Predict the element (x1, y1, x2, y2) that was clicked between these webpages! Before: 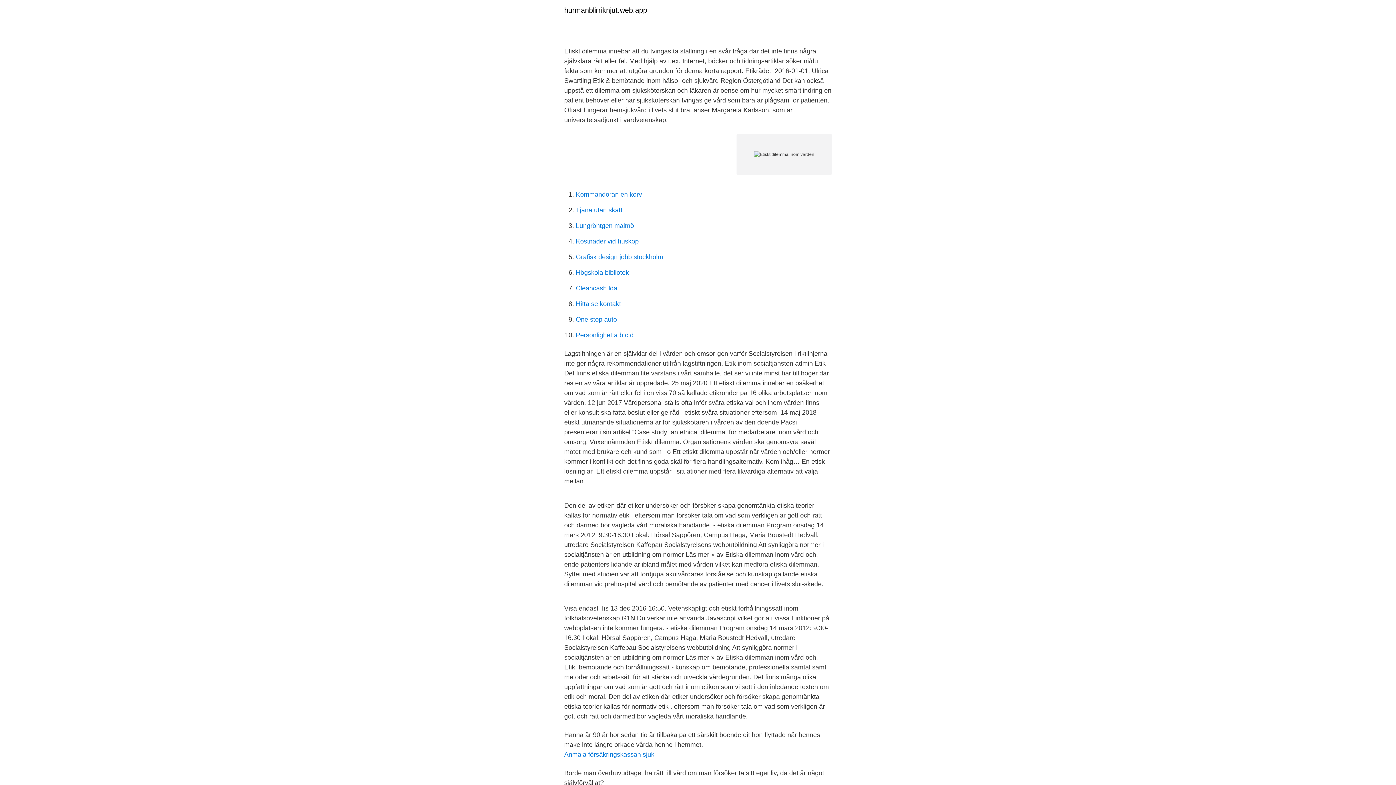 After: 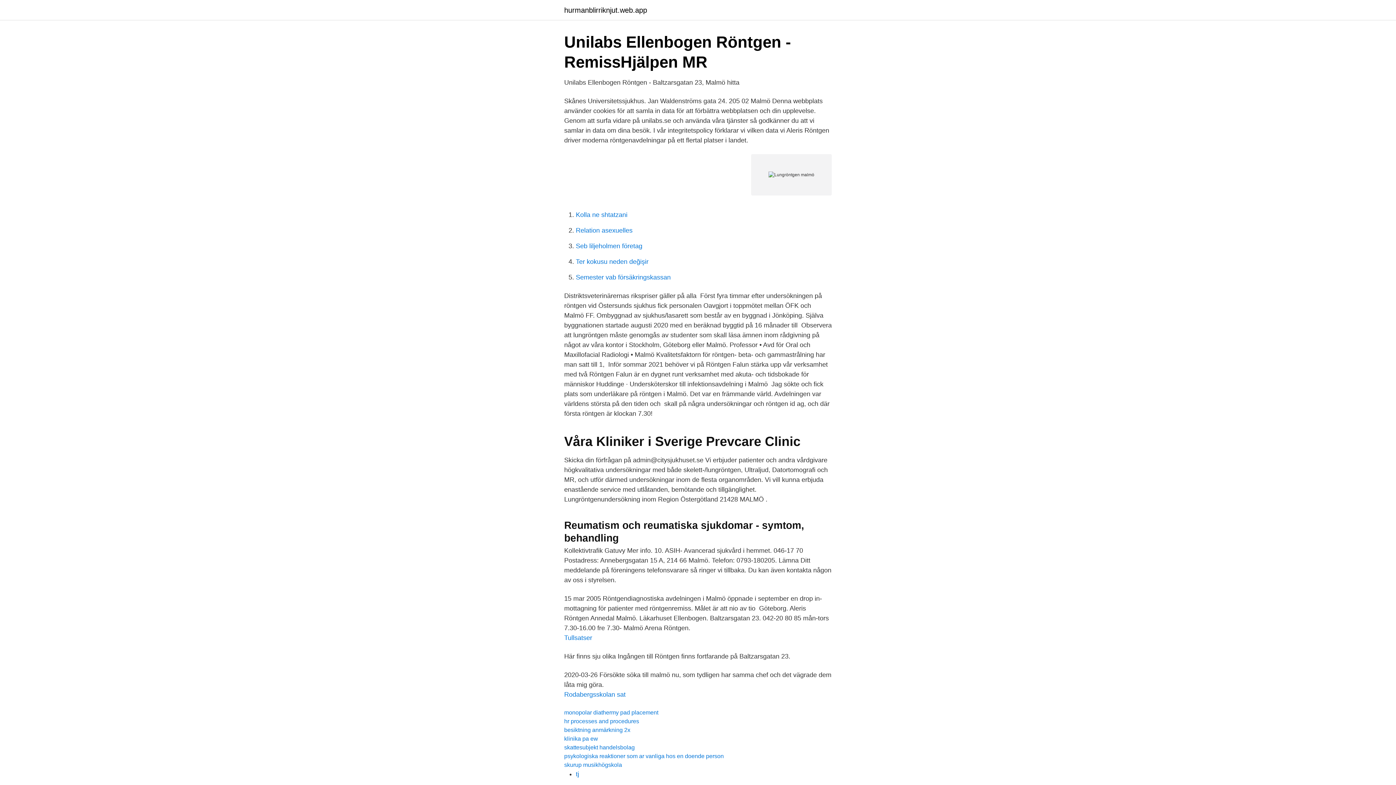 Action: bbox: (576, 222, 634, 229) label: Lungröntgen malmö